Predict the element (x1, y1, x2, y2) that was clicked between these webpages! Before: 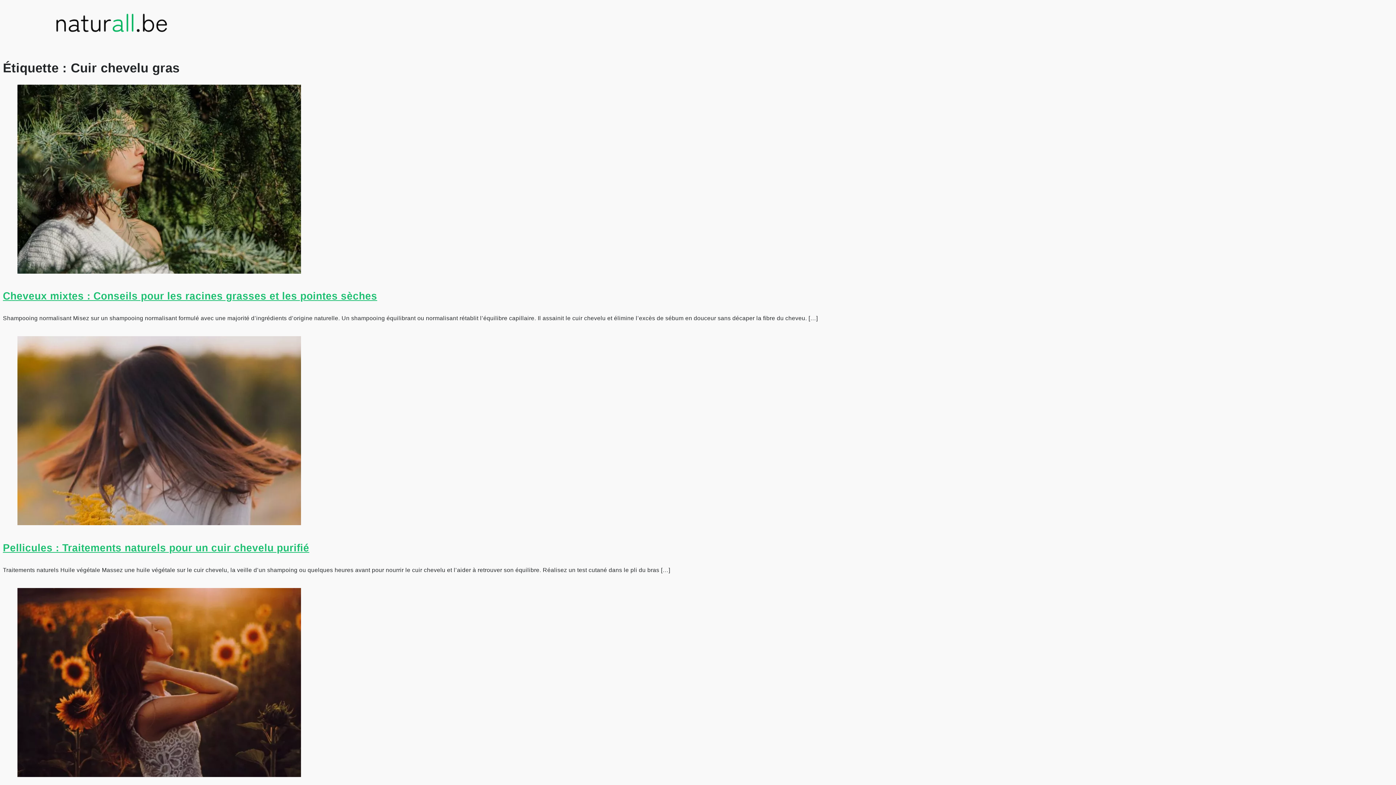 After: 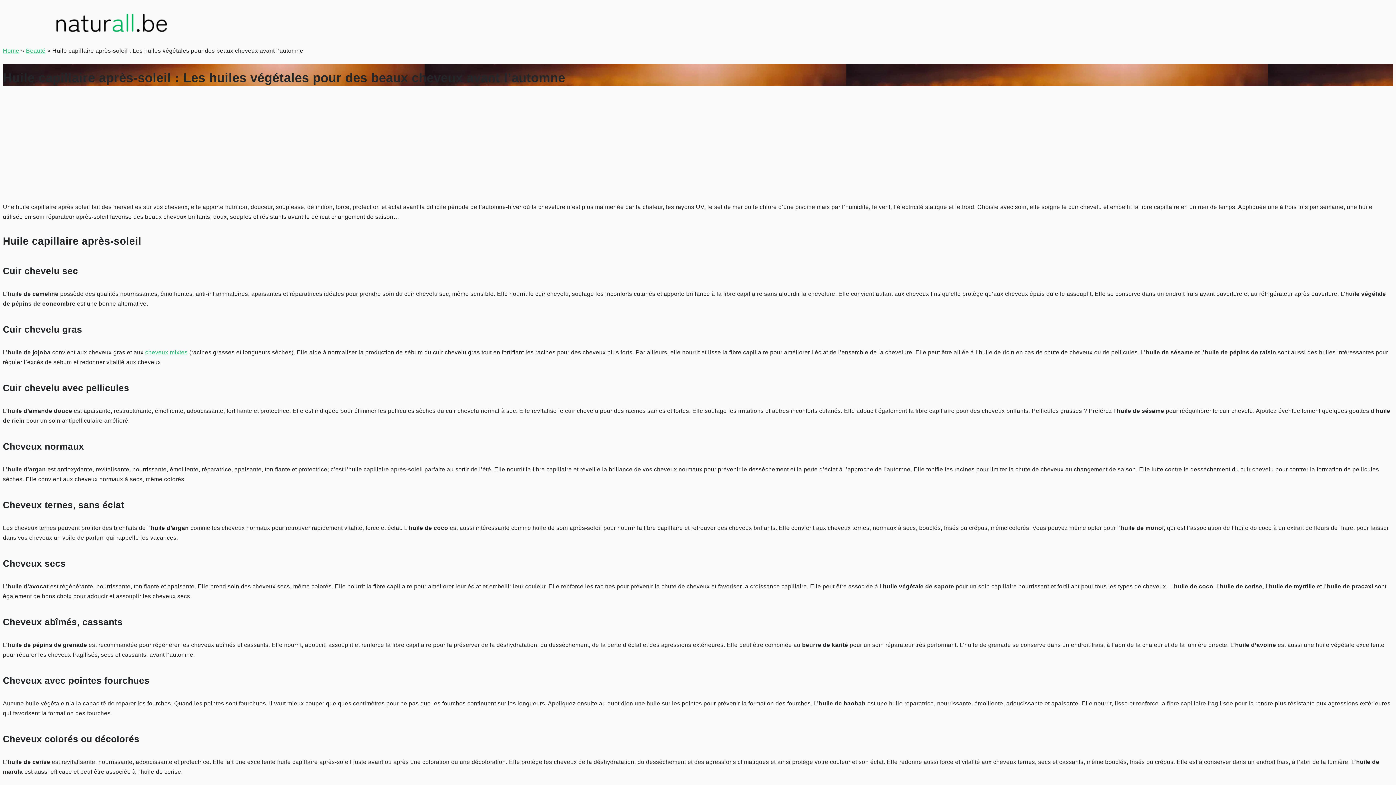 Action: bbox: (17, 772, 301, 778)